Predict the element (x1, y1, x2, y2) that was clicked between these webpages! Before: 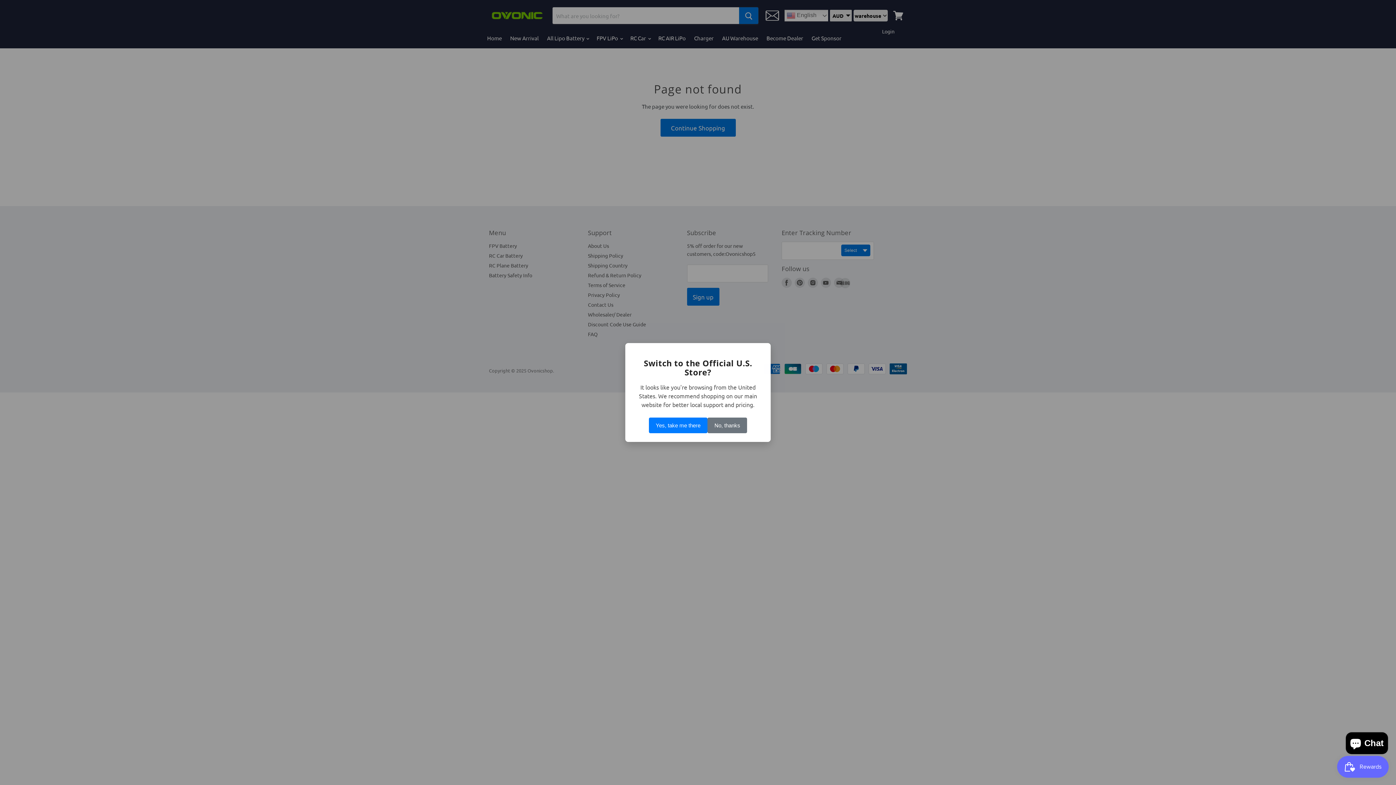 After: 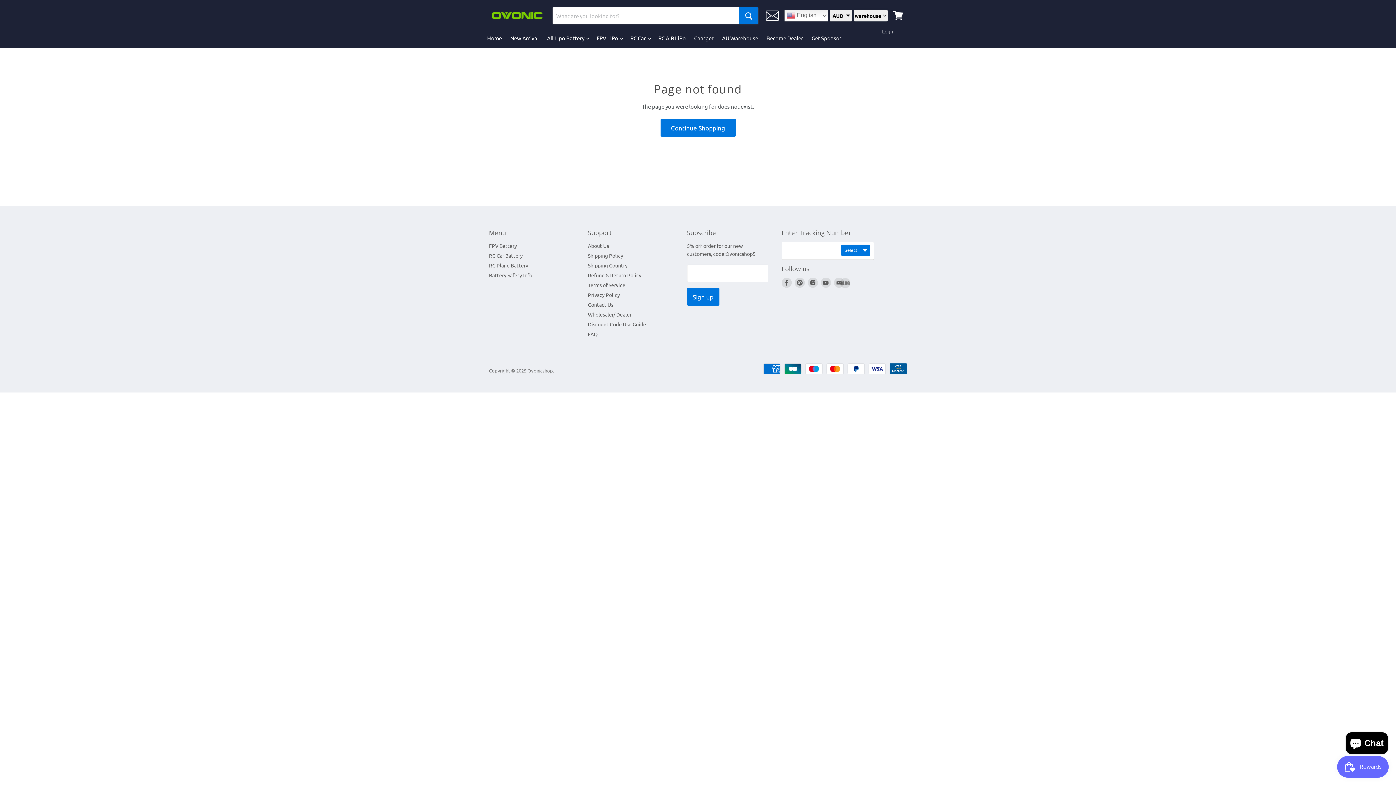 Action: bbox: (707, 417, 747, 433) label: No, thanks